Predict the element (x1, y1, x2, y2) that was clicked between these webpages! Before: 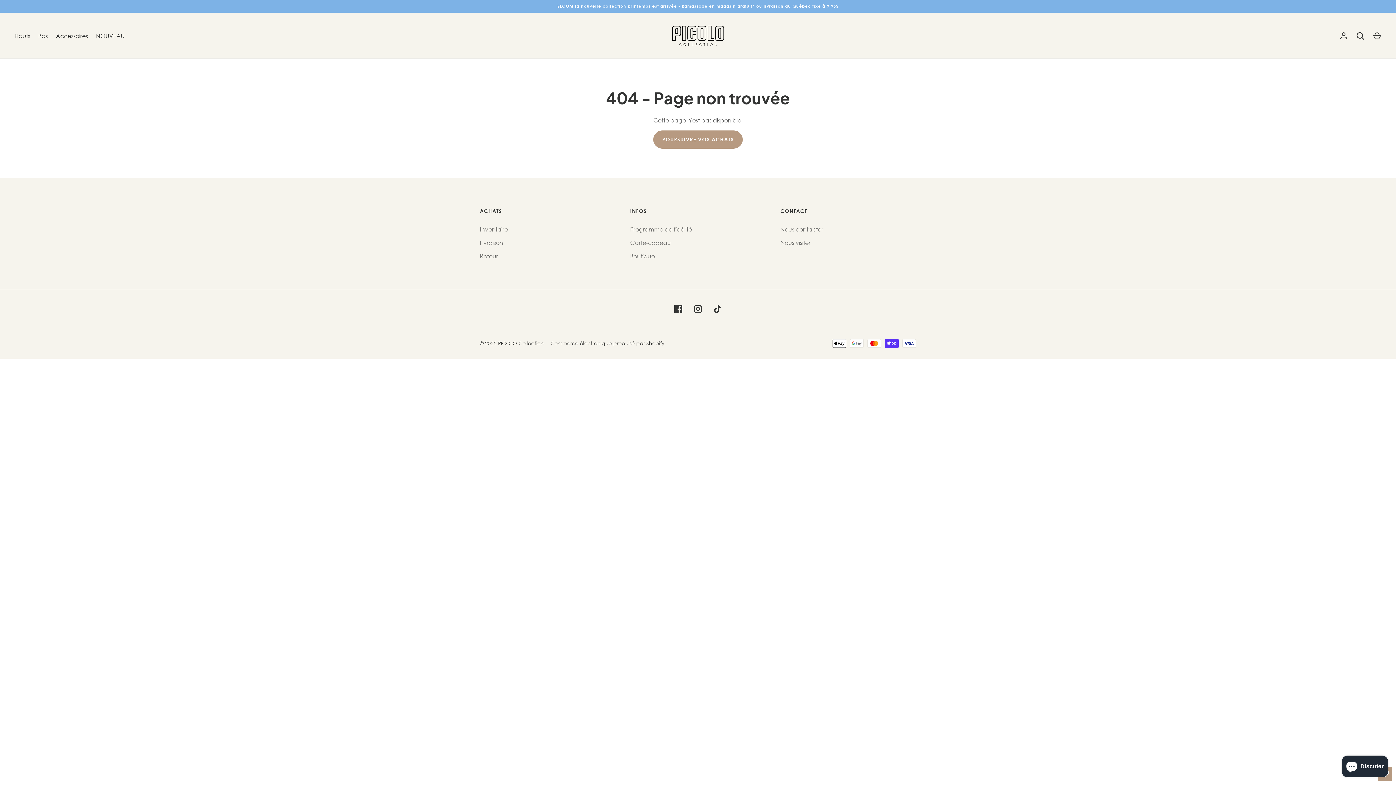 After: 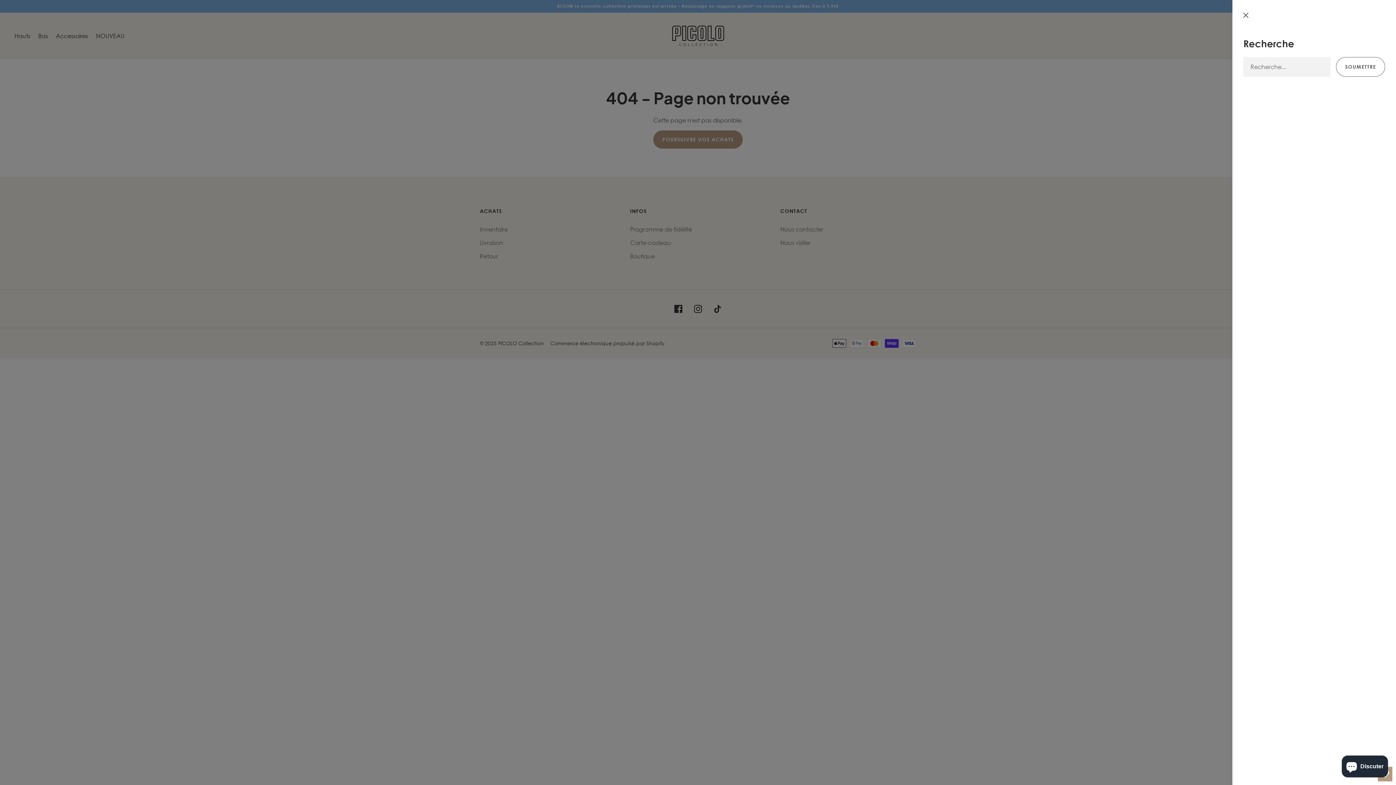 Action: bbox: (1352, 27, 1368, 43) label: Recherche